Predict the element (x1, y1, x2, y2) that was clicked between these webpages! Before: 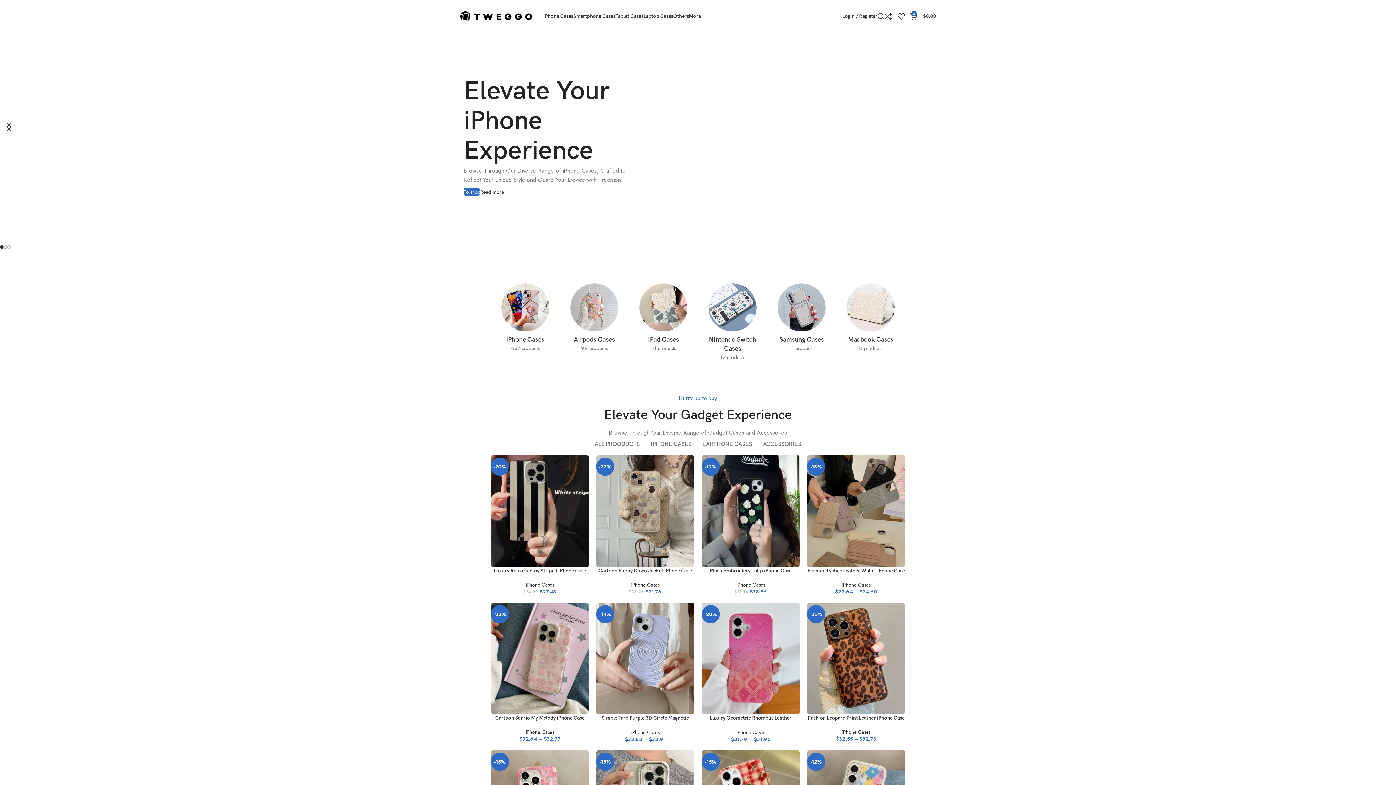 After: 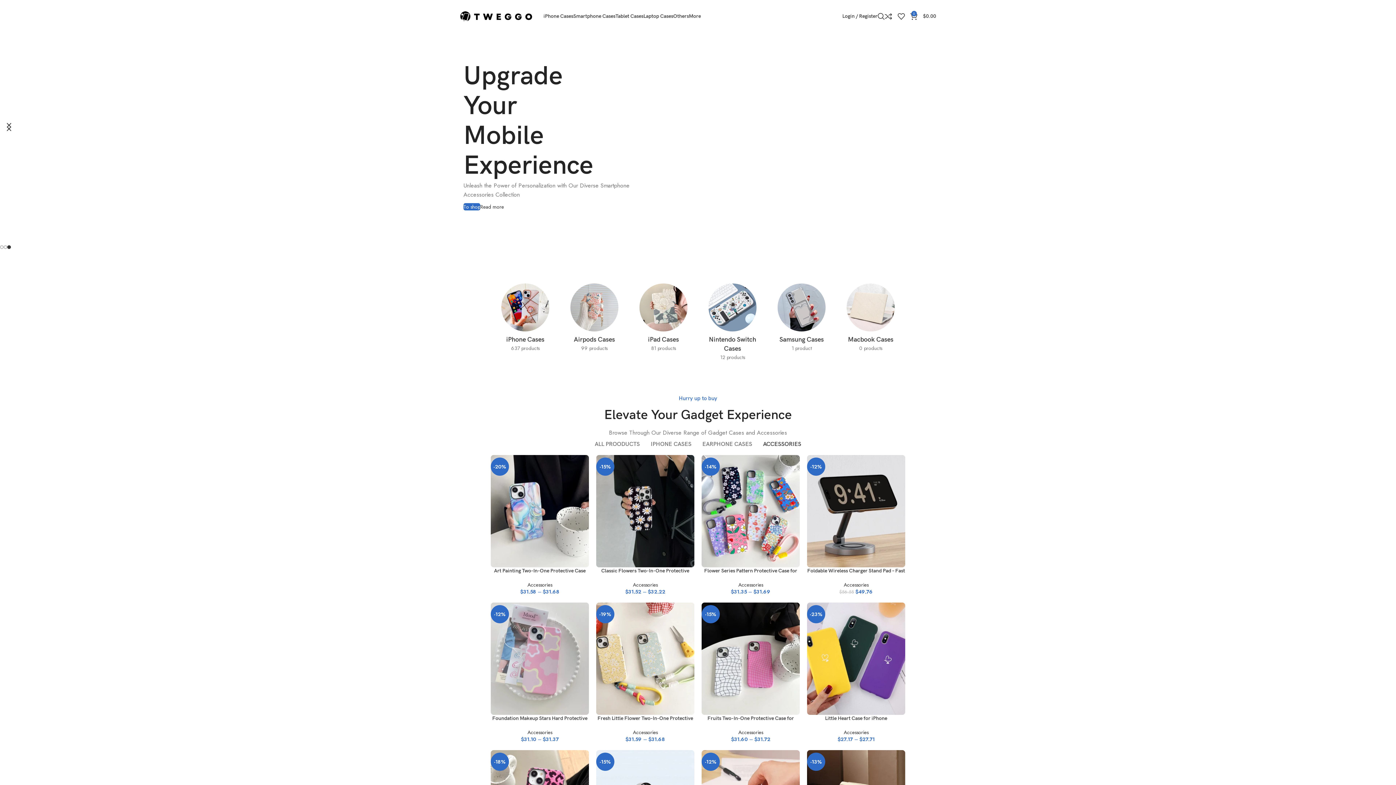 Action: label: ACCESSORIES bbox: (763, 437, 801, 451)